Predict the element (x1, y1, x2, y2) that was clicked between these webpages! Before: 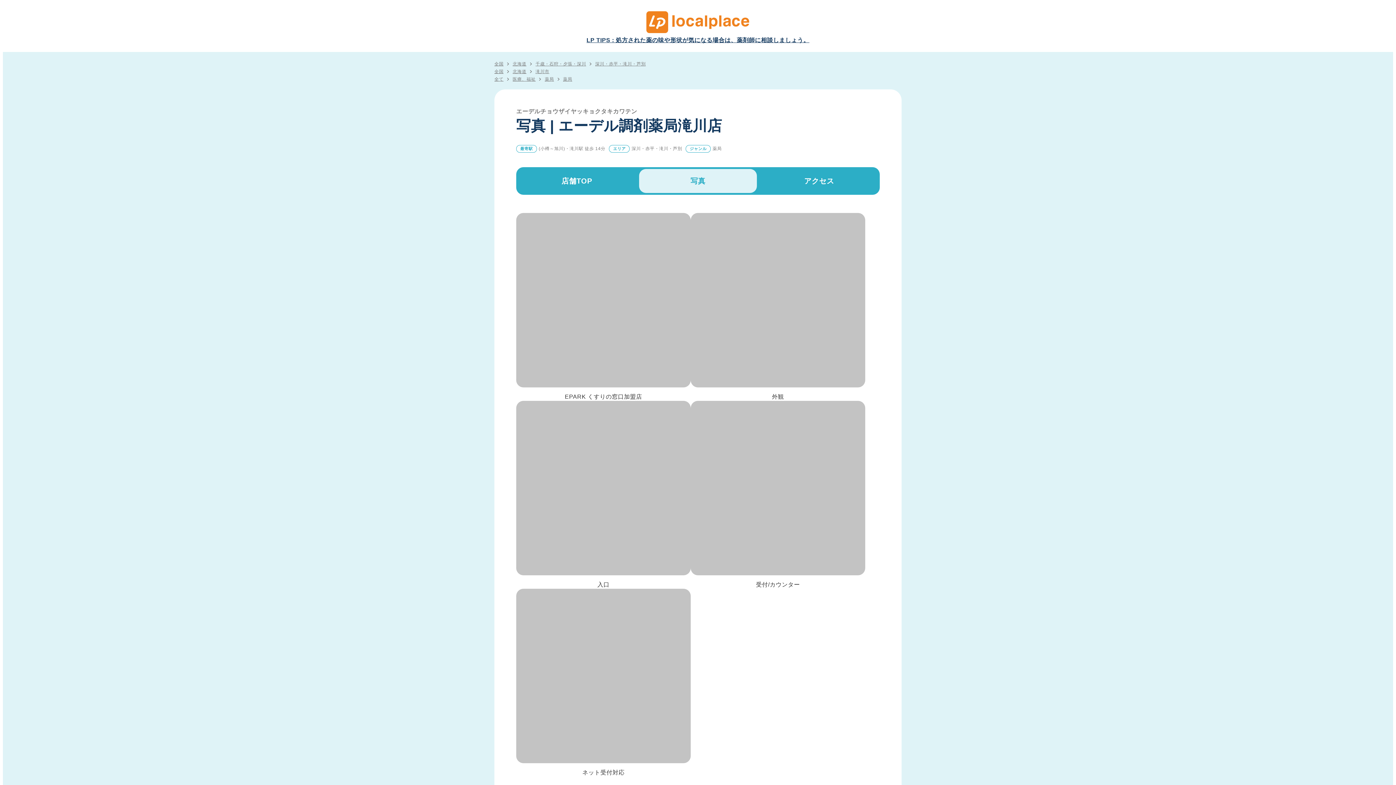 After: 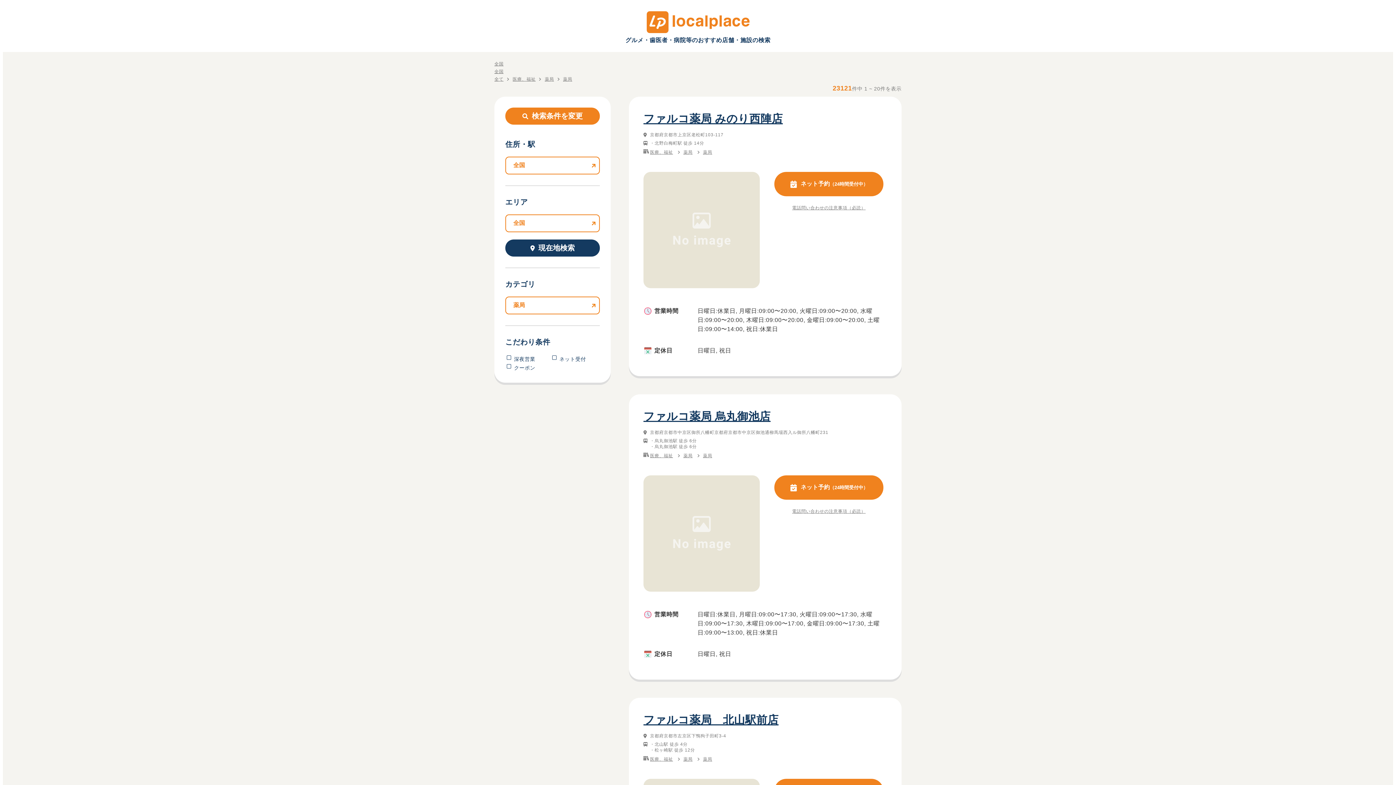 Action: bbox: (494, 61, 503, 66) label: 全国